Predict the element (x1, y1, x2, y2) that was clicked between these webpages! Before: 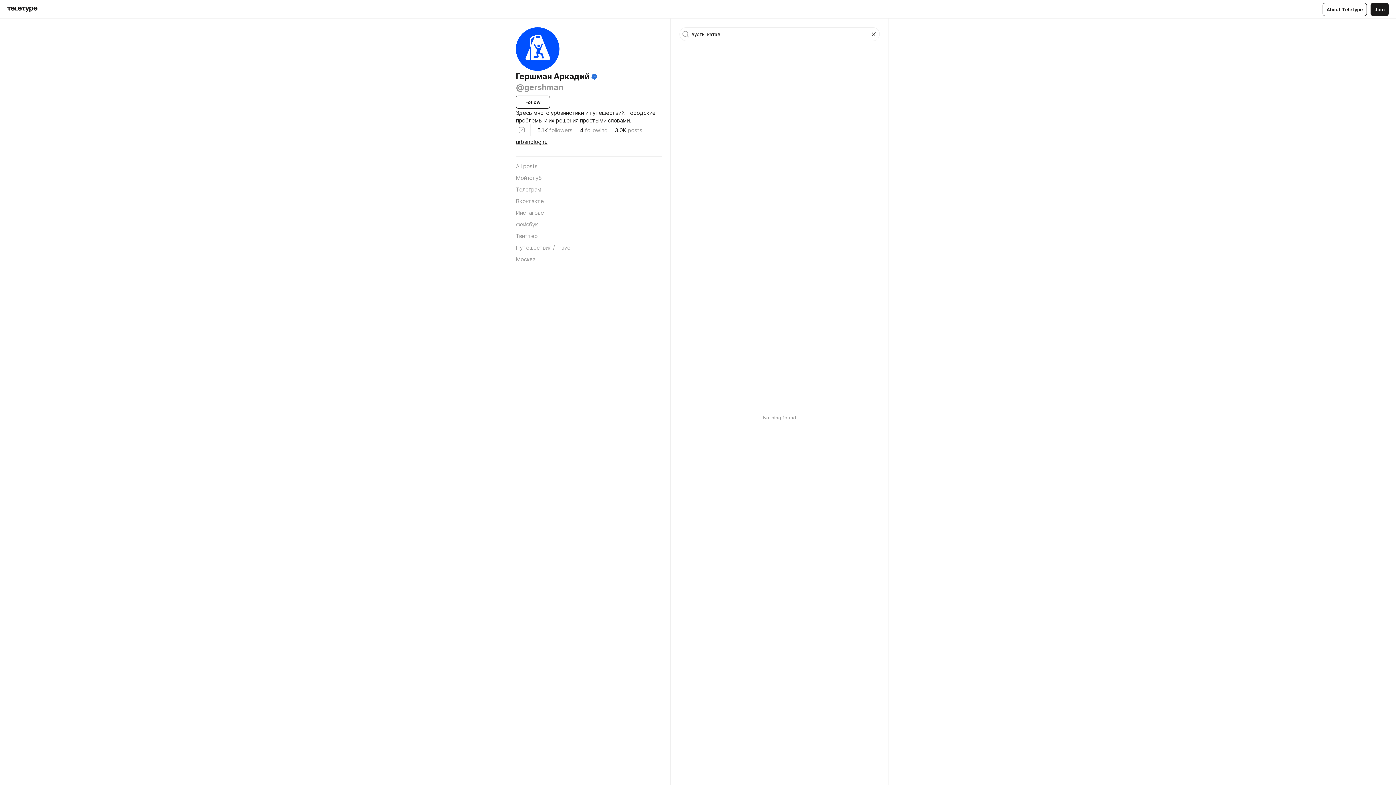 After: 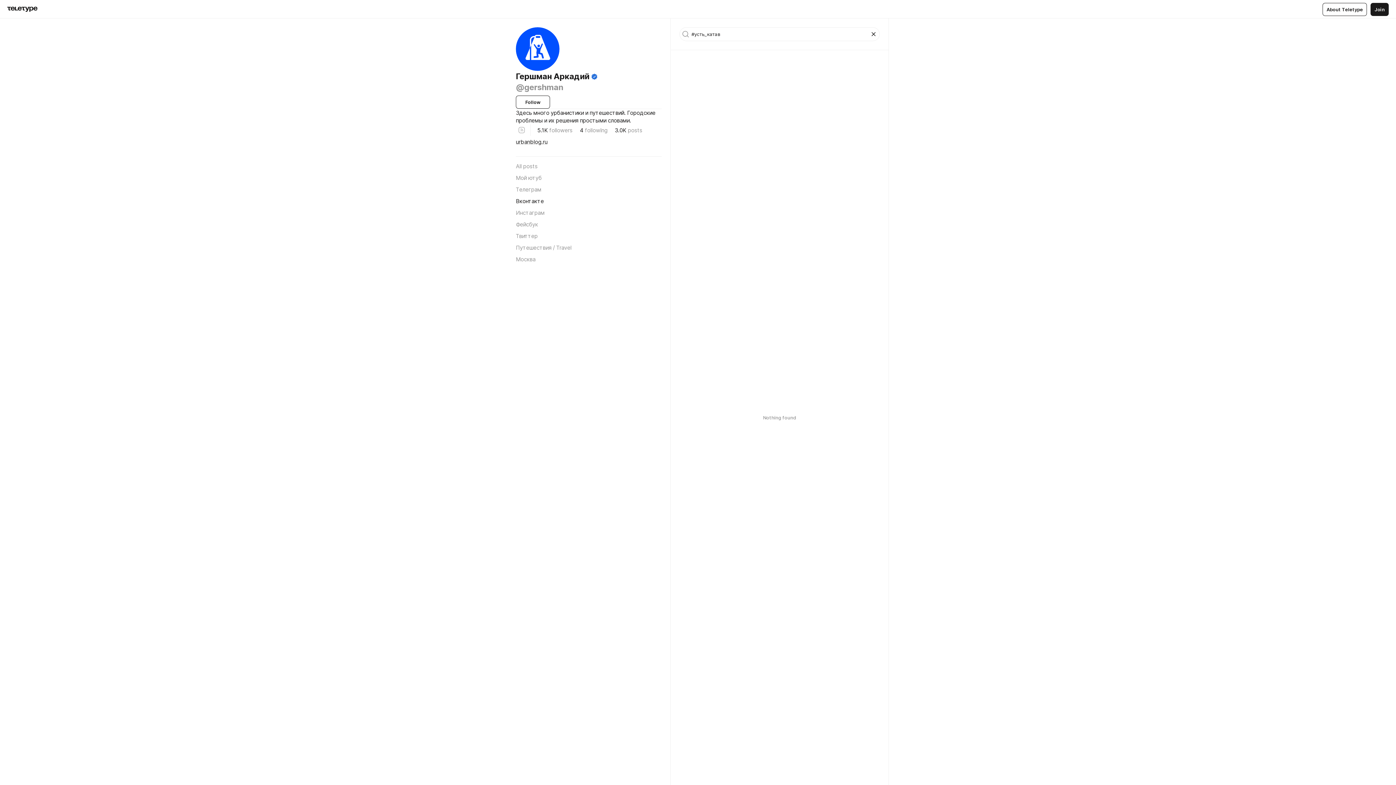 Action: bbox: (516, 195, 661, 206) label: Вконтакте